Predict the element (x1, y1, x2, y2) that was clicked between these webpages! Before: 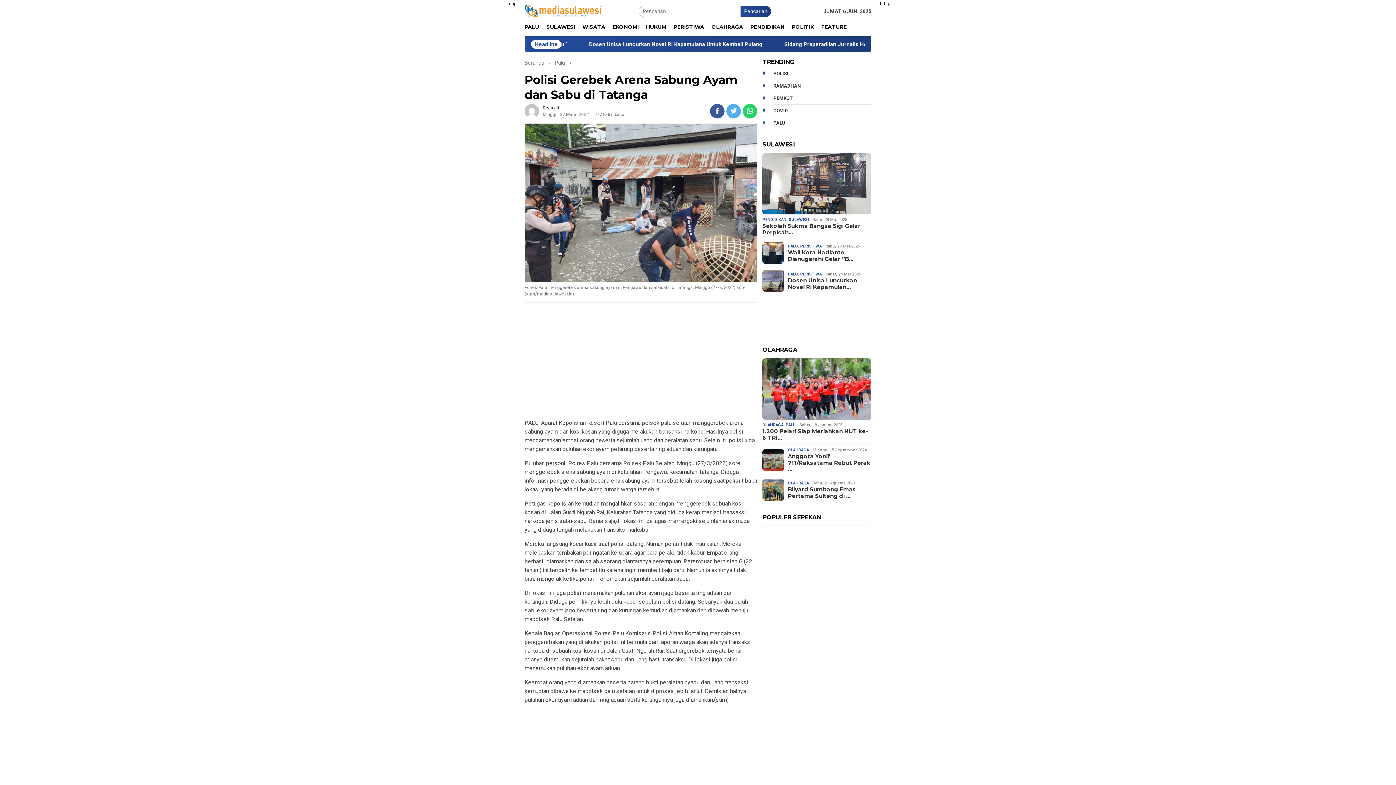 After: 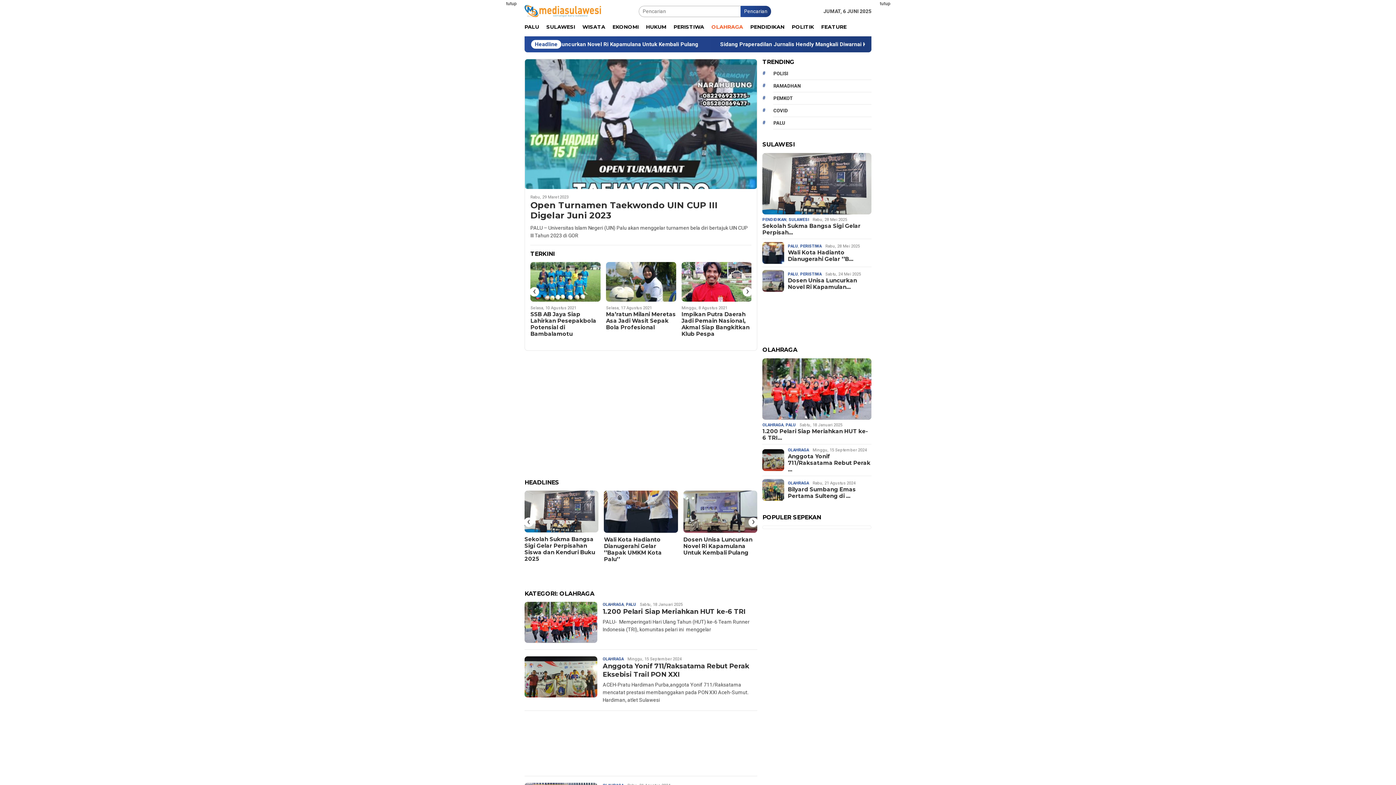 Action: bbox: (788, 448, 809, 452) label: OLAHRAGA